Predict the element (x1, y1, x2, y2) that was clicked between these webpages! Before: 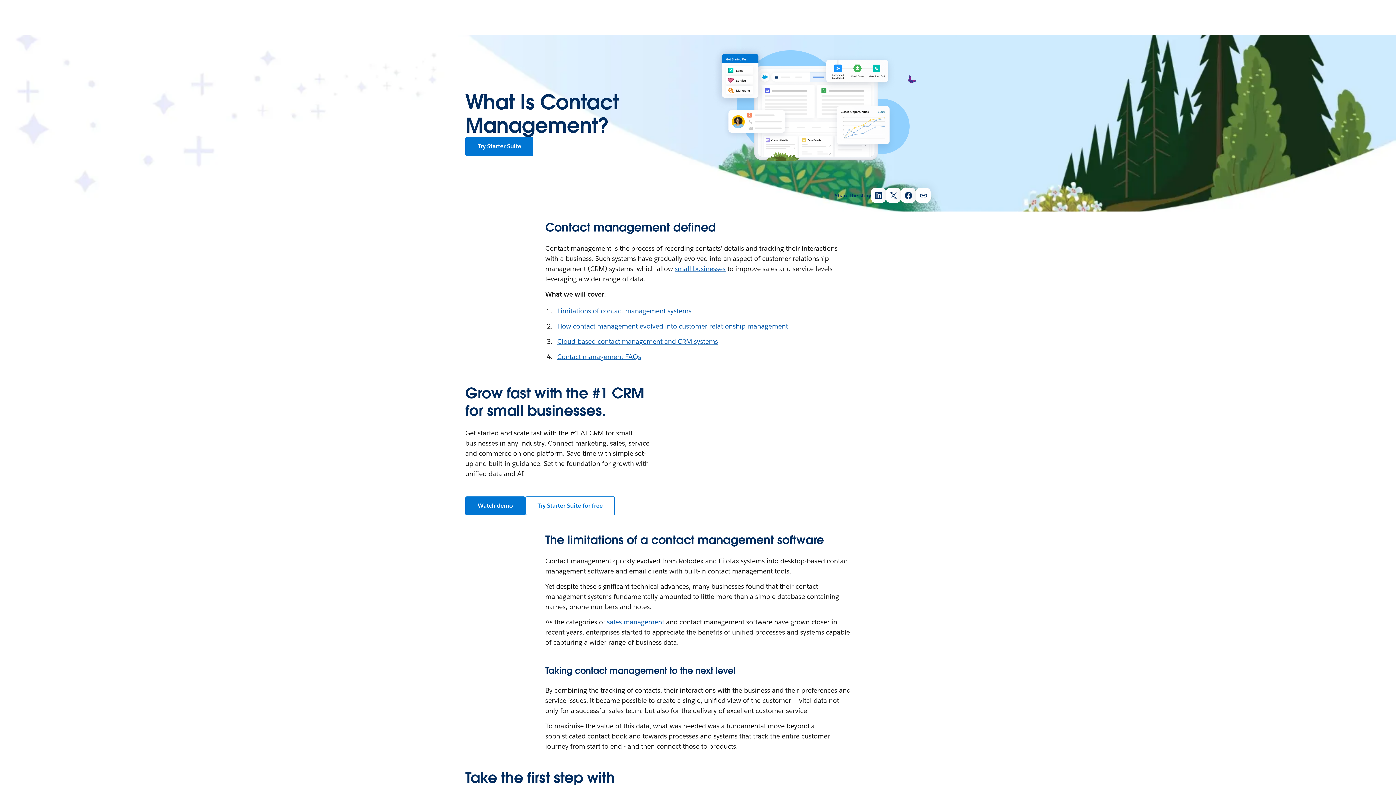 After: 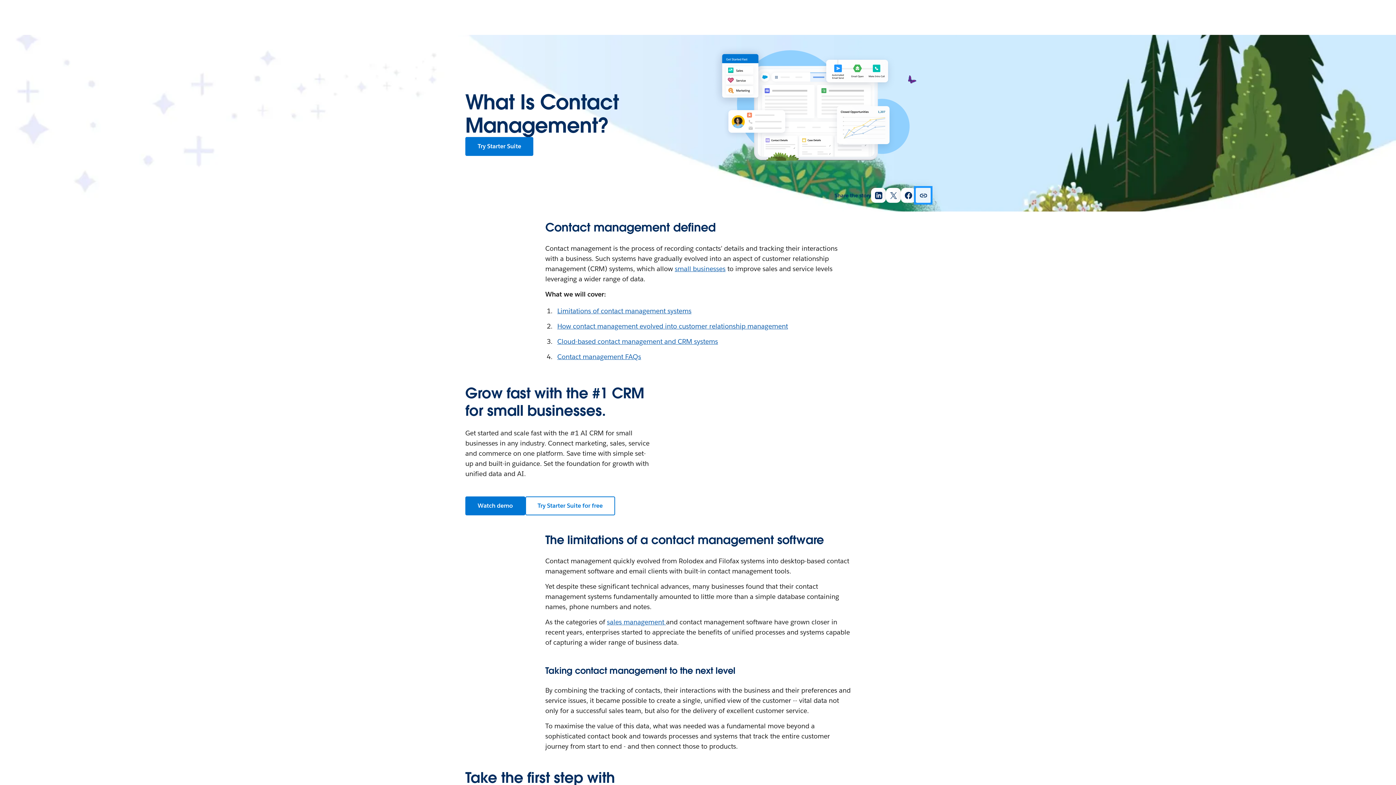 Action: bbox: (916, 188, 930, 203)